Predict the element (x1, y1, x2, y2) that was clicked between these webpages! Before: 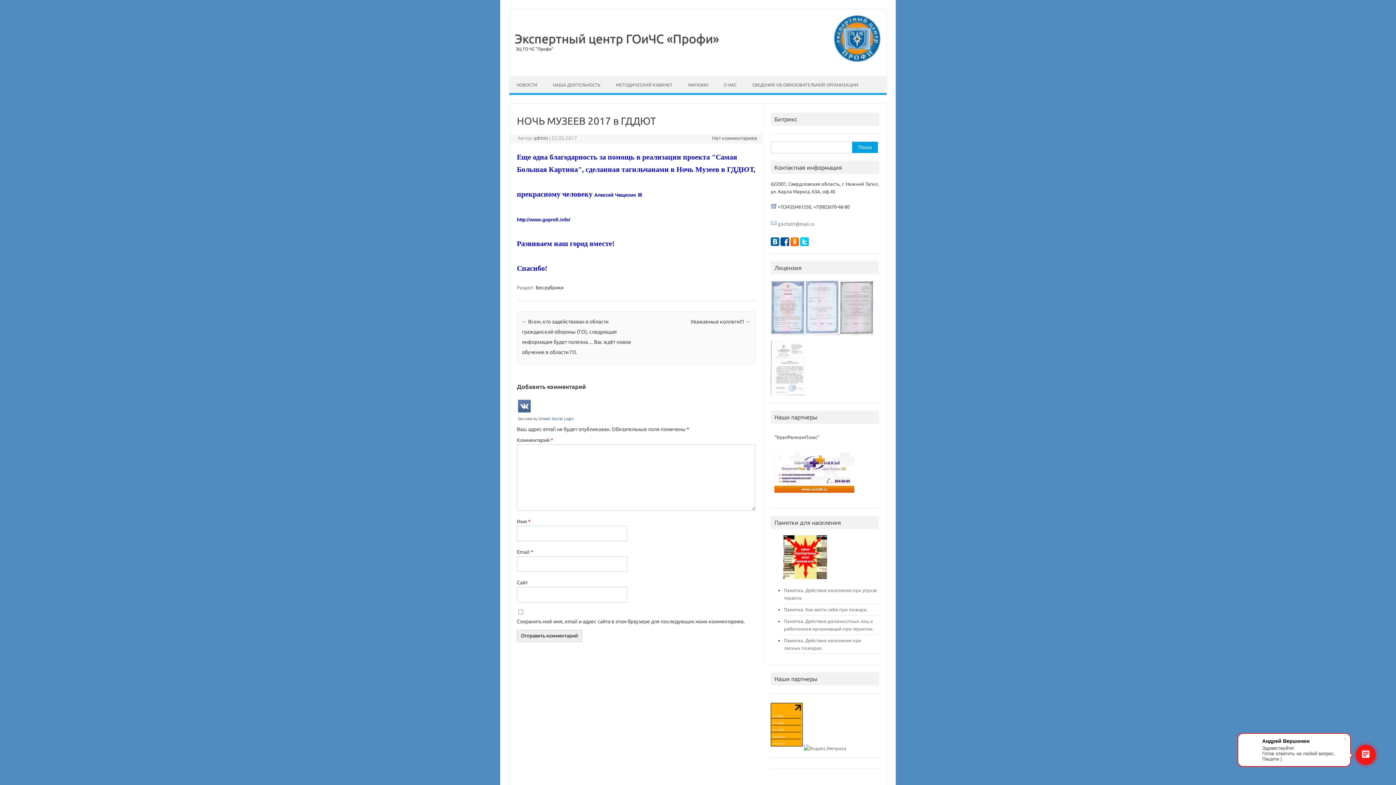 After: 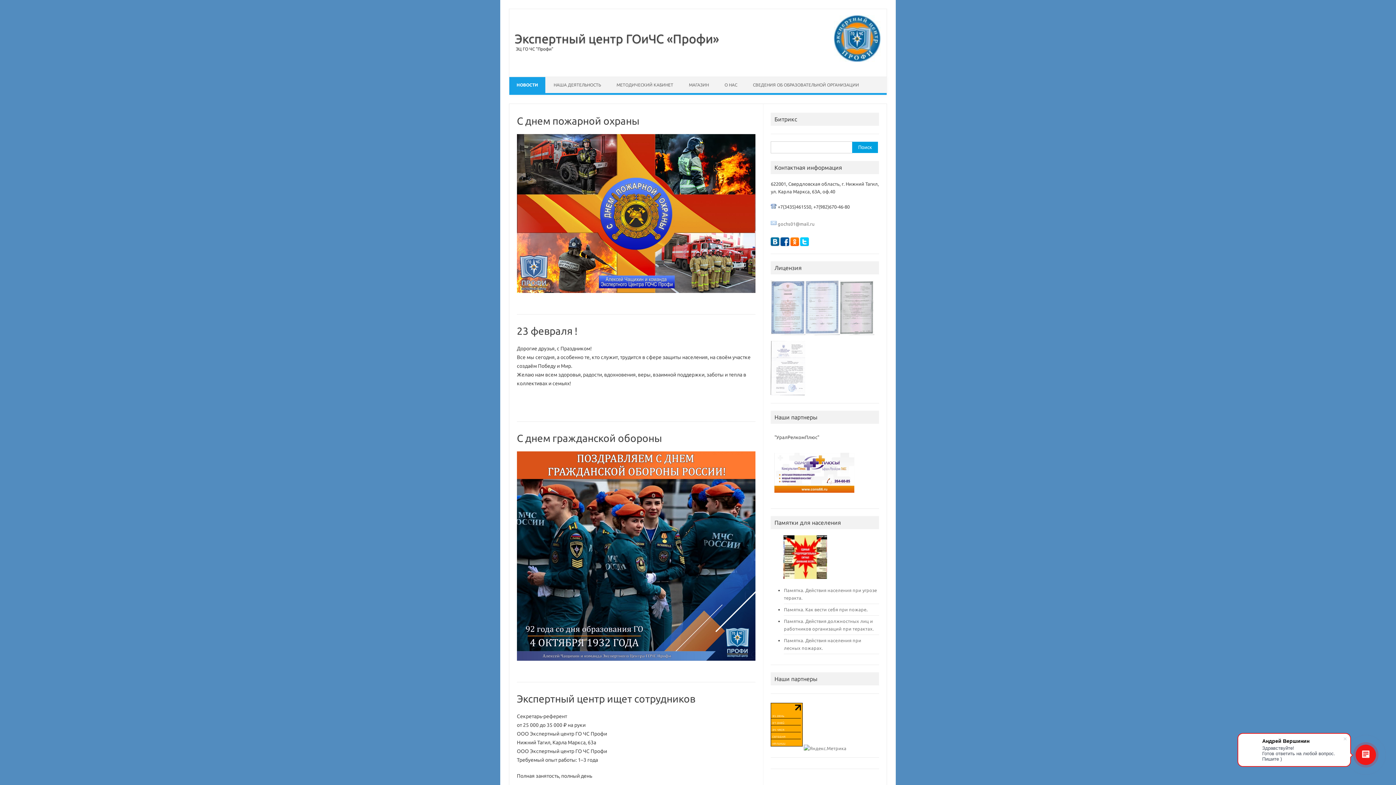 Action: label: НОВОСТИ bbox: (509, 77, 544, 93)